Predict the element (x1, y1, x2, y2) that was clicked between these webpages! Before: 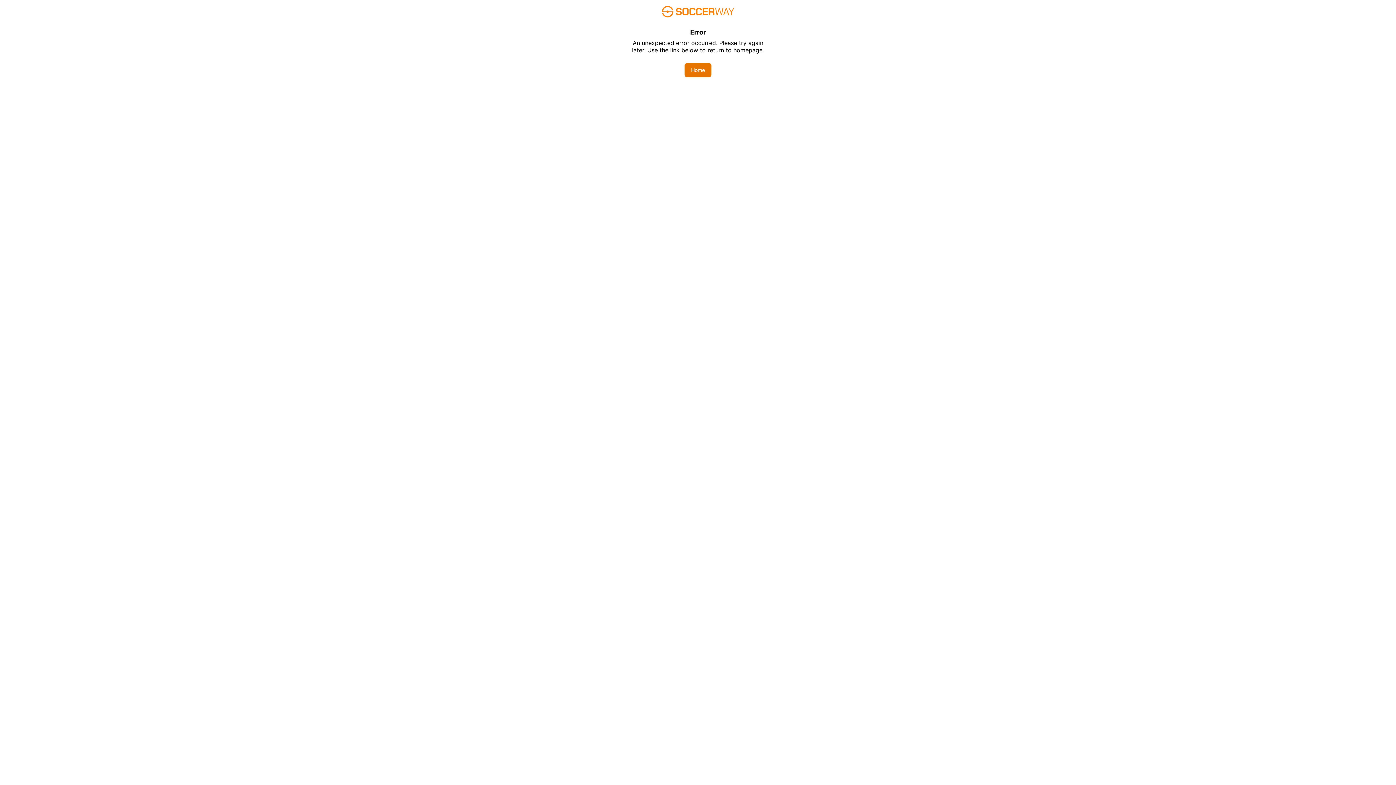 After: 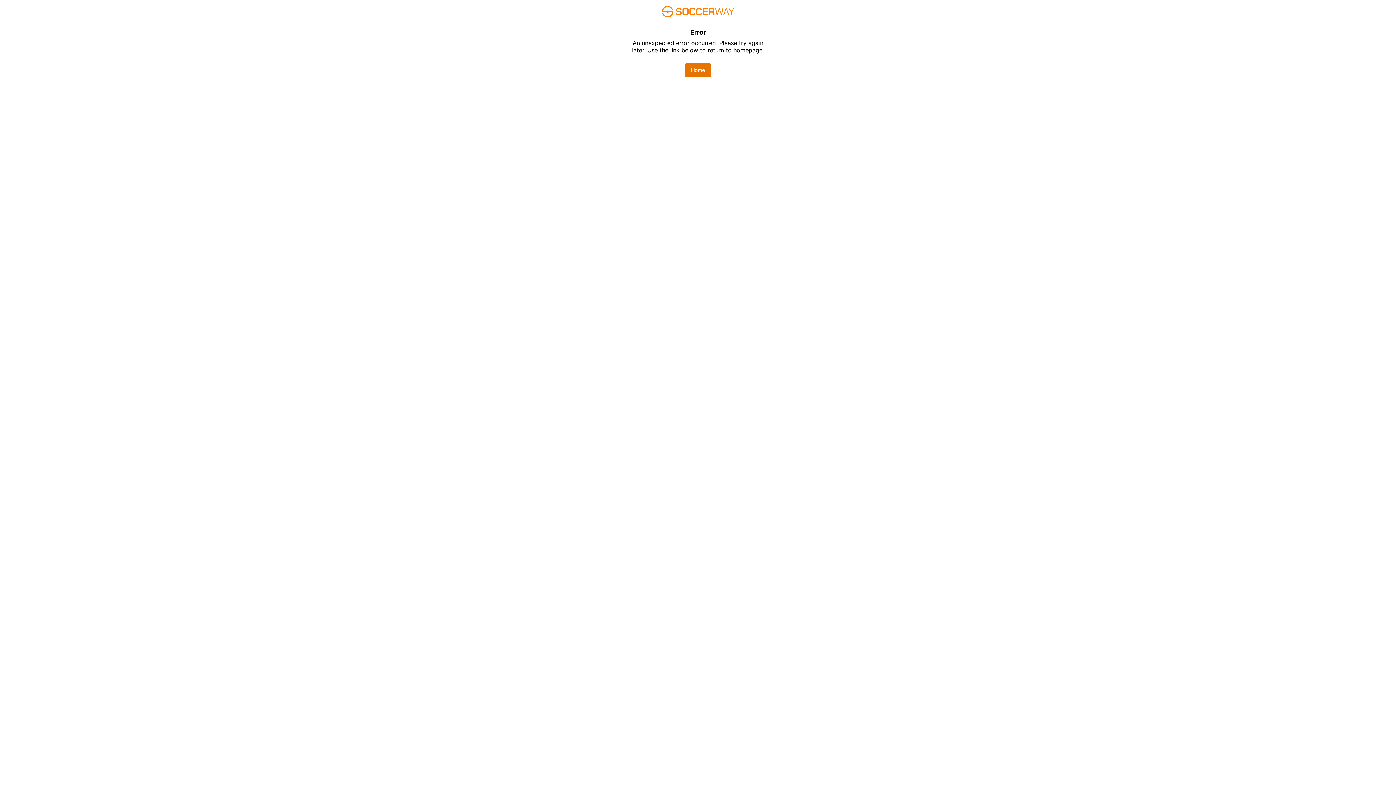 Action: bbox: (684, 62, 711, 77) label: Home